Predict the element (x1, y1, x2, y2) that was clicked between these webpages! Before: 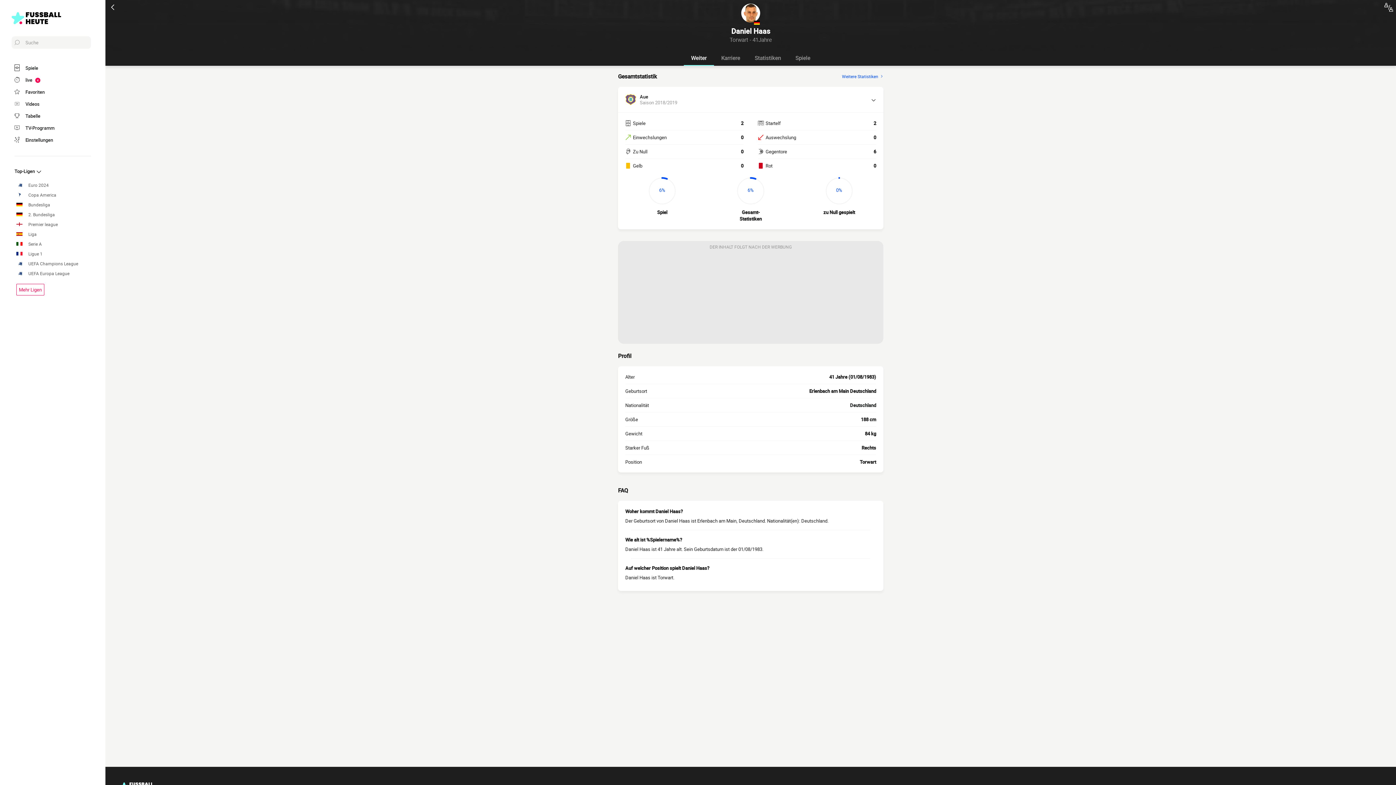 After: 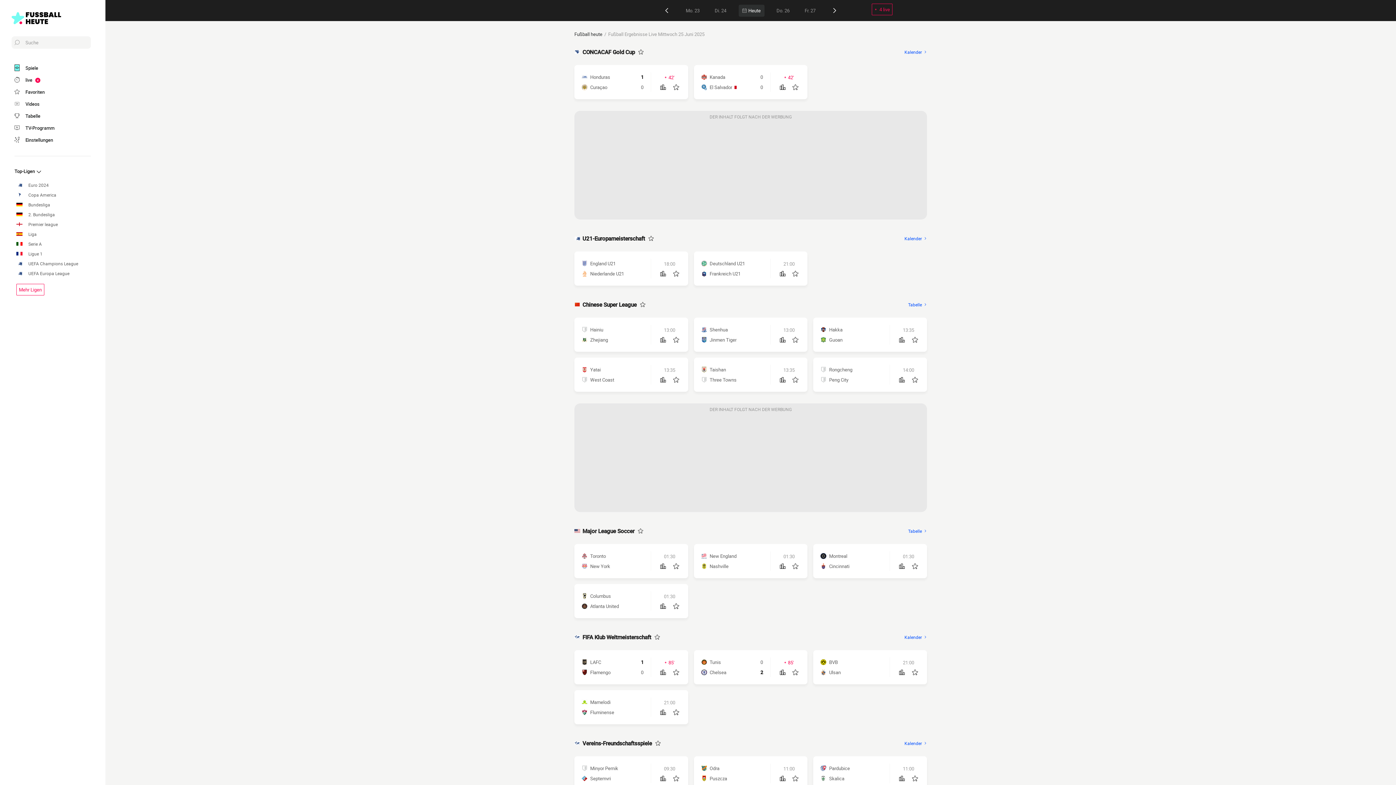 Action: label: Spiele bbox: (14, 63, 90, 72)